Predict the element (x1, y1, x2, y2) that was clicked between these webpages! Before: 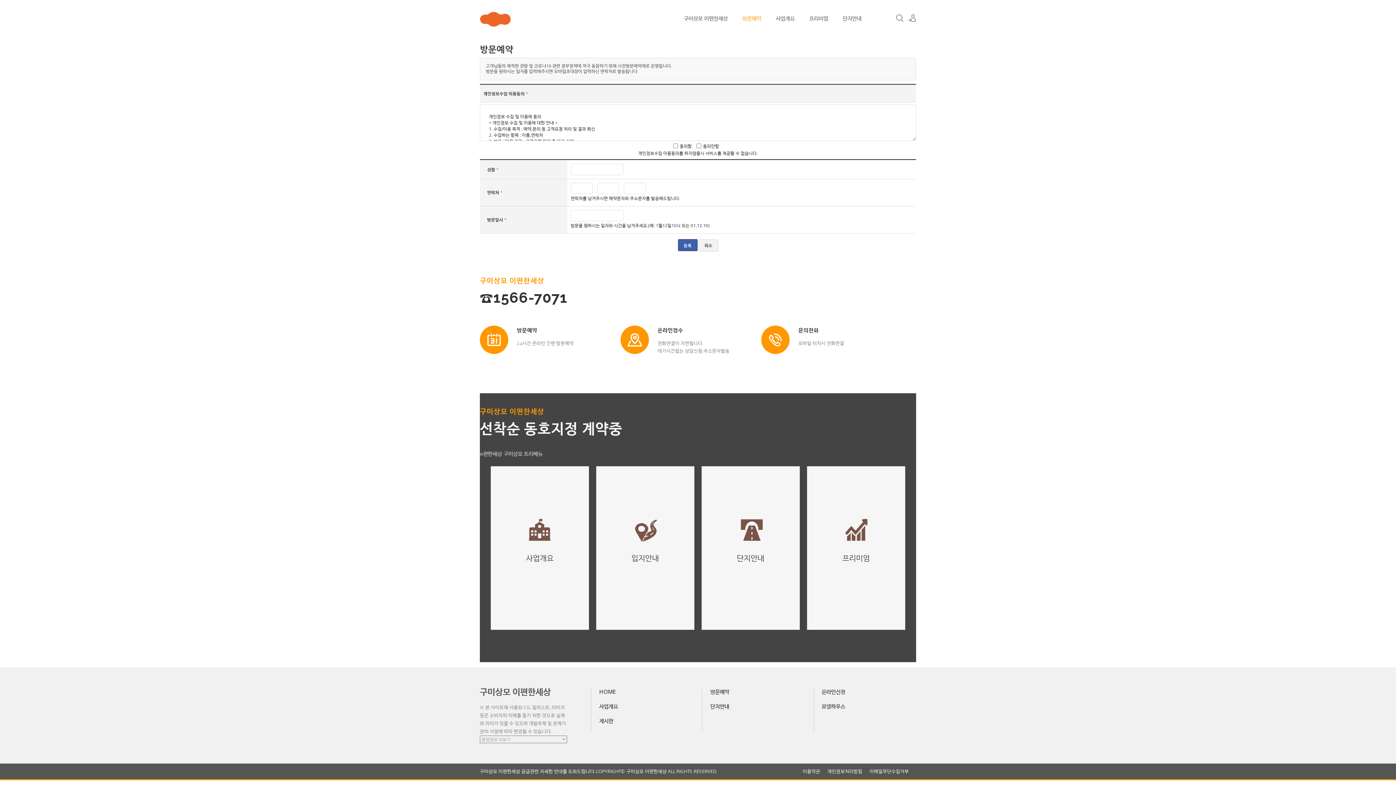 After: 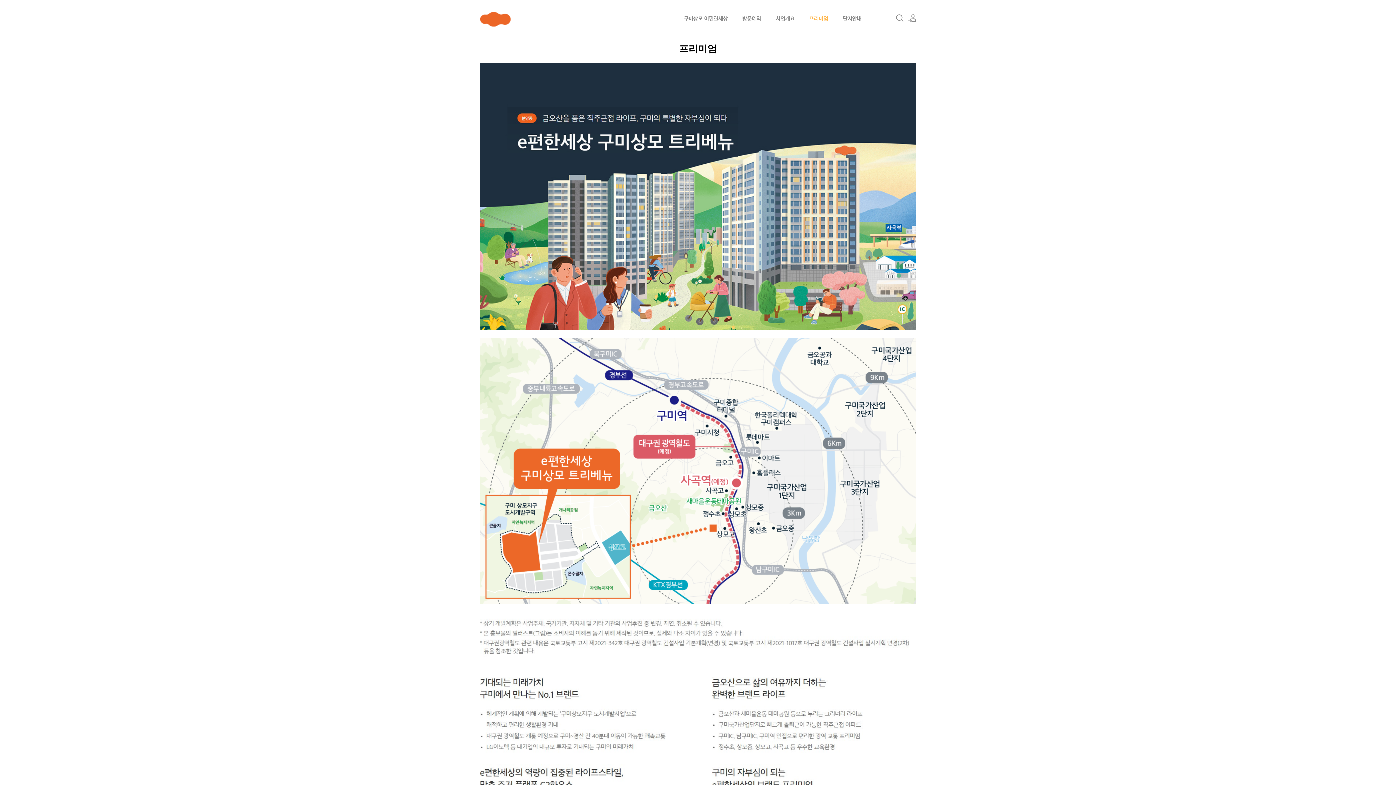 Action: bbox: (802, 0, 835, 36) label: 프리미엄